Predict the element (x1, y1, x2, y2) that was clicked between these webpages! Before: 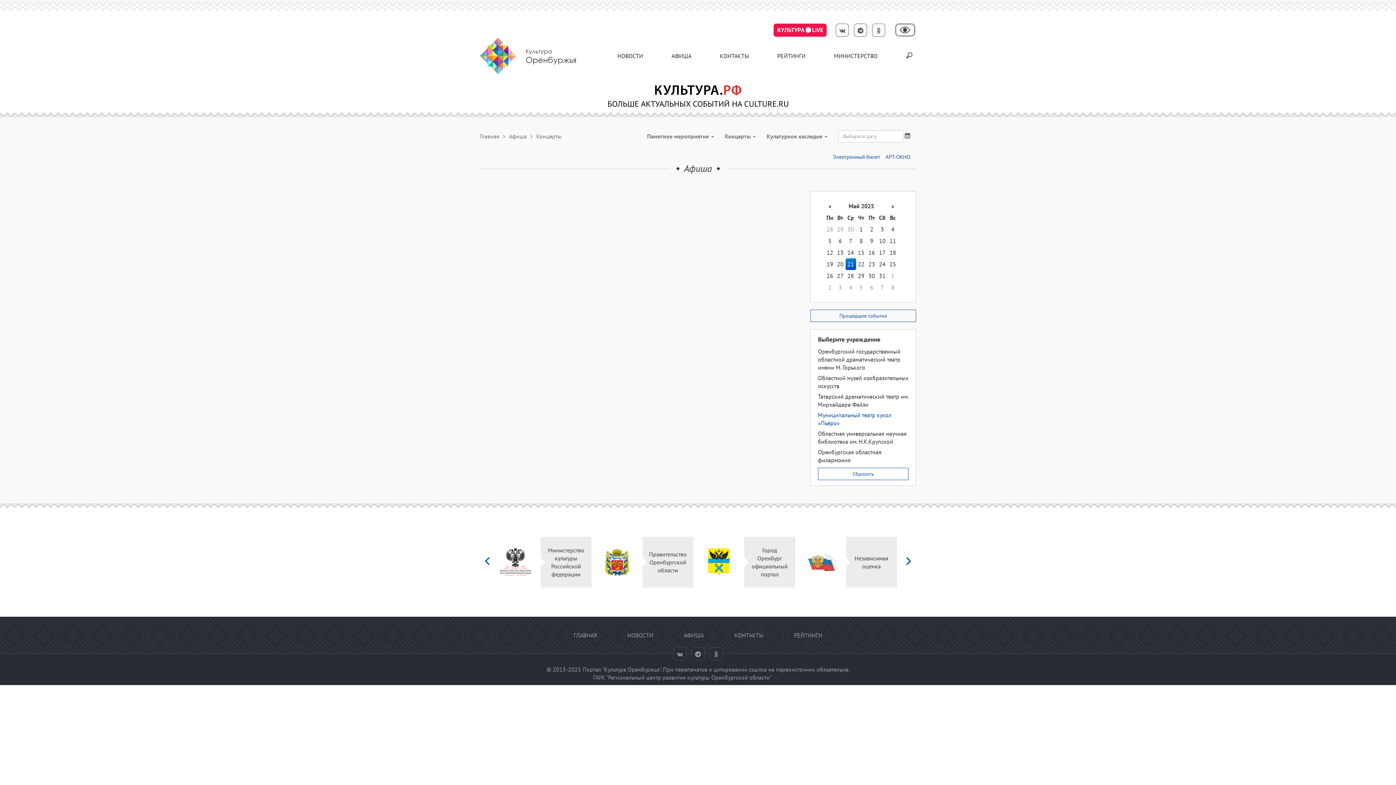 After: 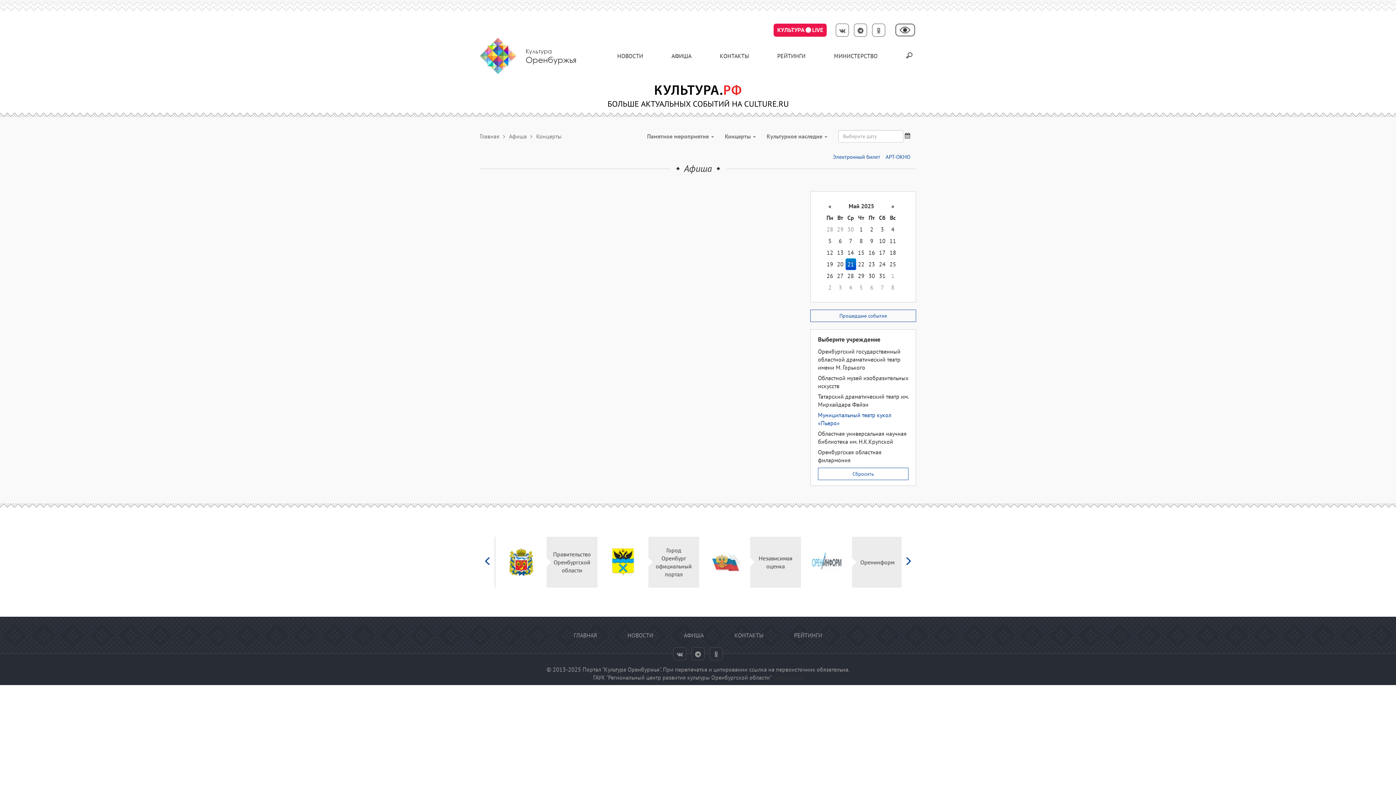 Action: bbox: (872, 23, 885, 36)